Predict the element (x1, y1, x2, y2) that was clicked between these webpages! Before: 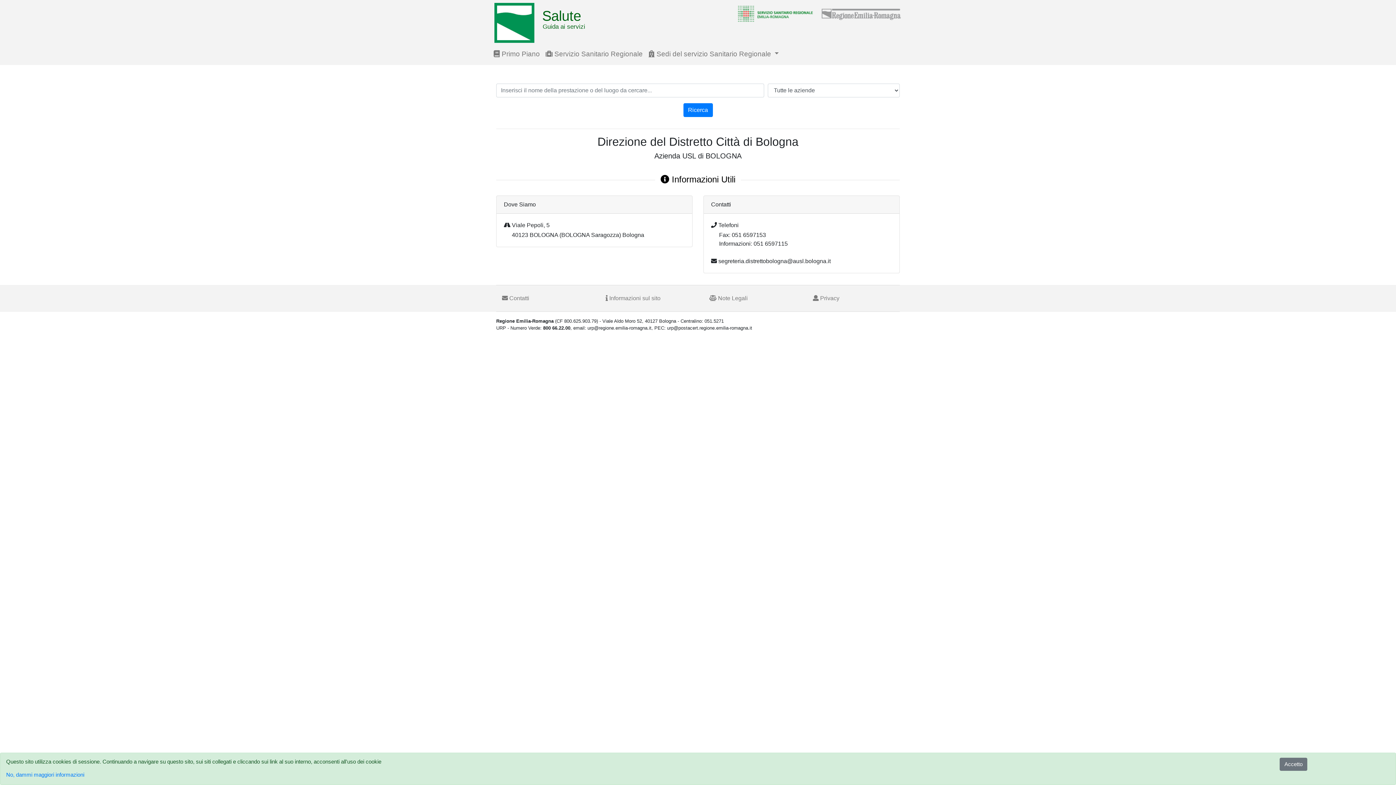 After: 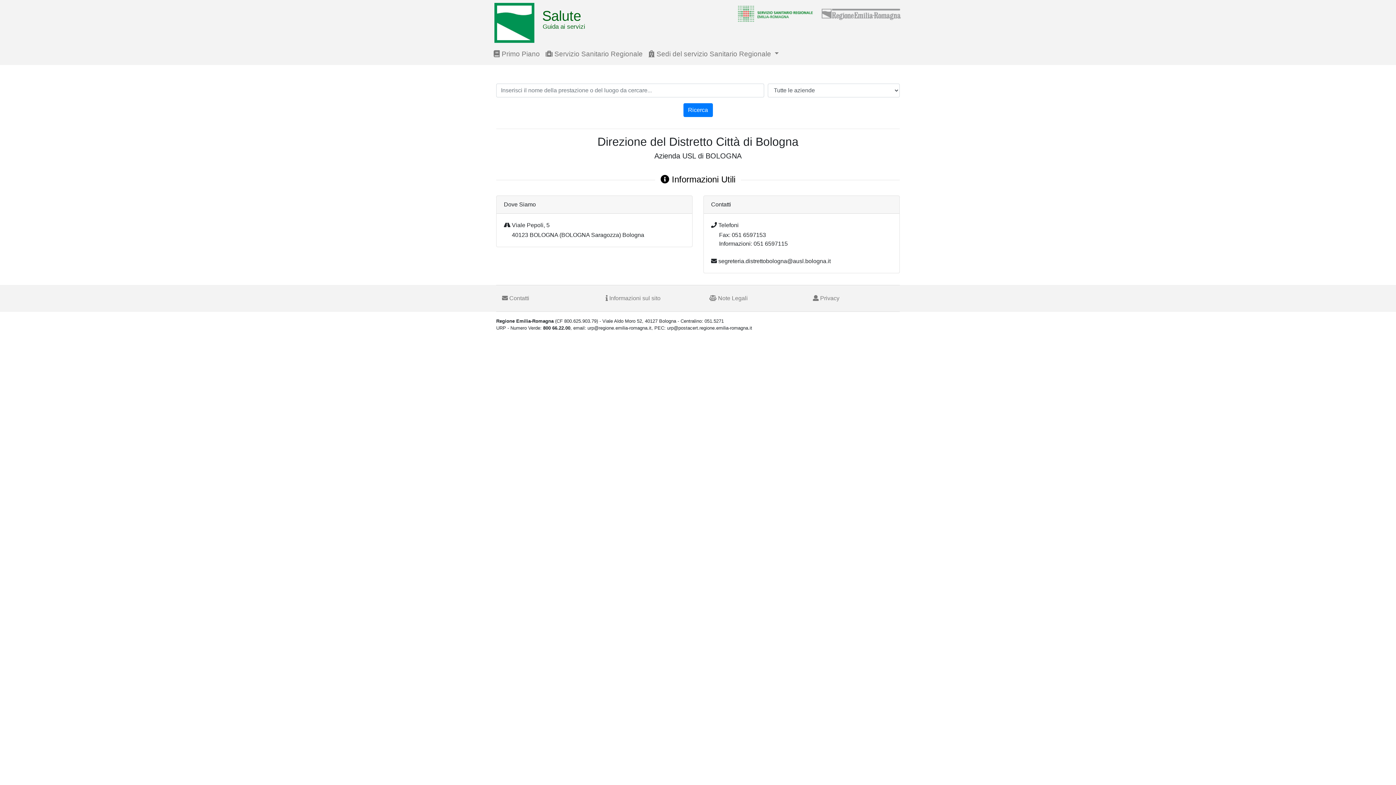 Action: bbox: (734, 10, 813, 16)